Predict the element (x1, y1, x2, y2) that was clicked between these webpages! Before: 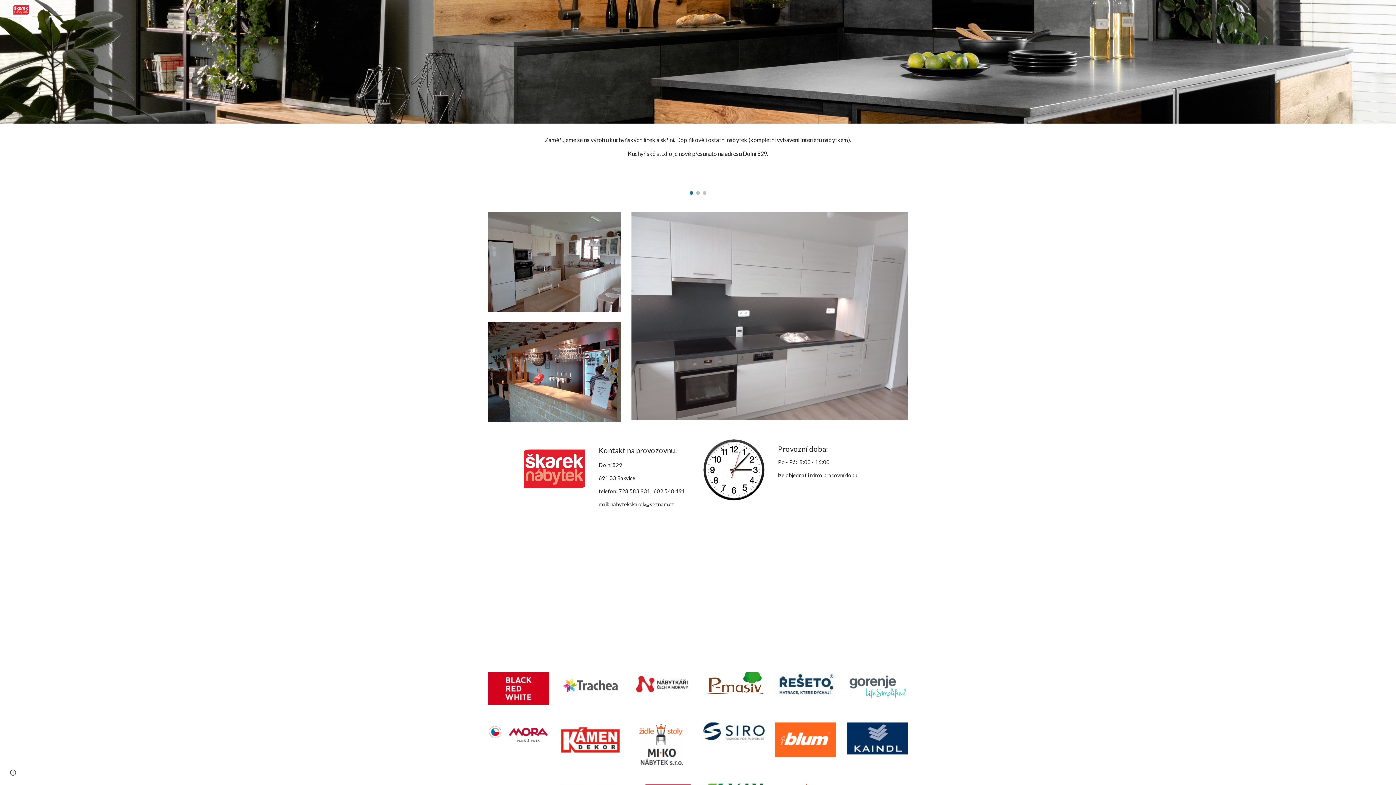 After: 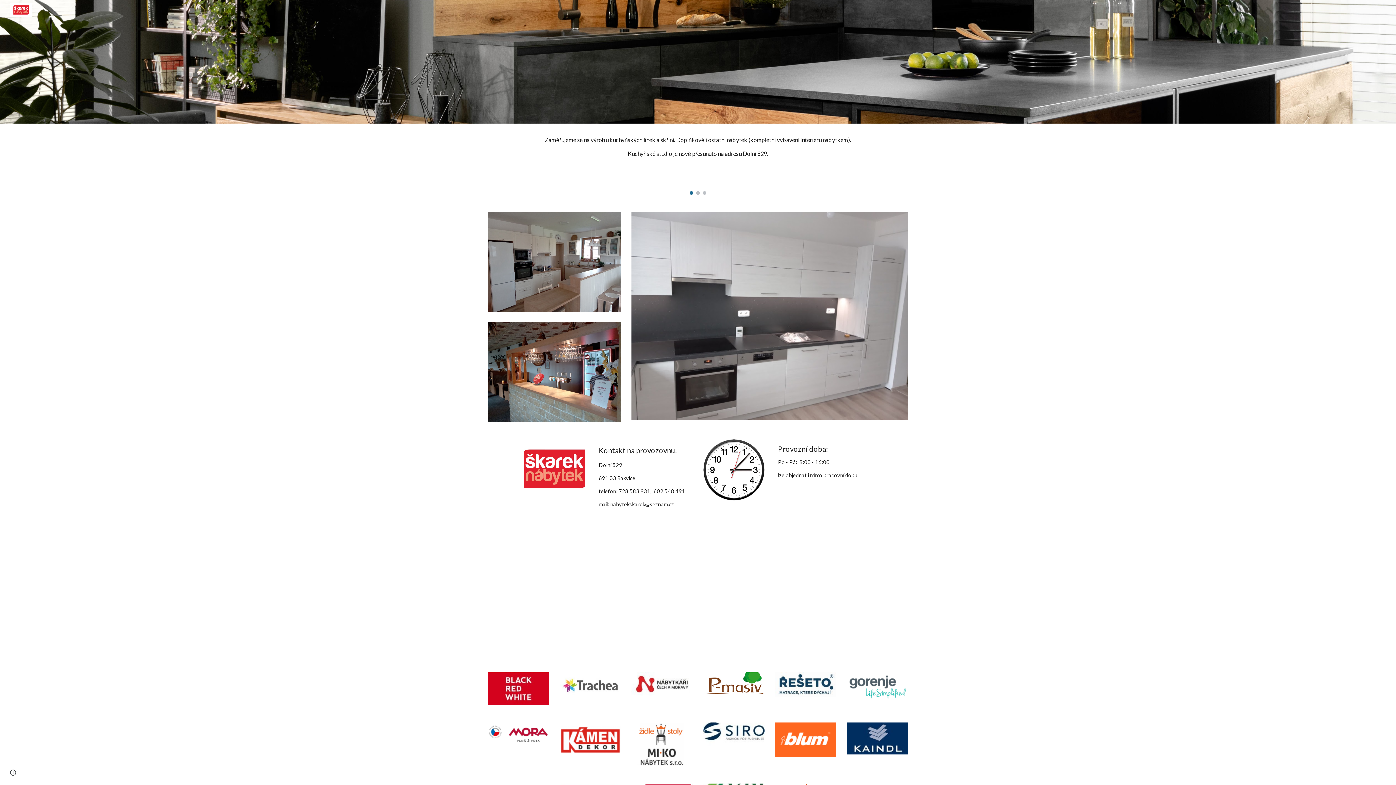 Action: bbox: (488, 722, 549, 745)